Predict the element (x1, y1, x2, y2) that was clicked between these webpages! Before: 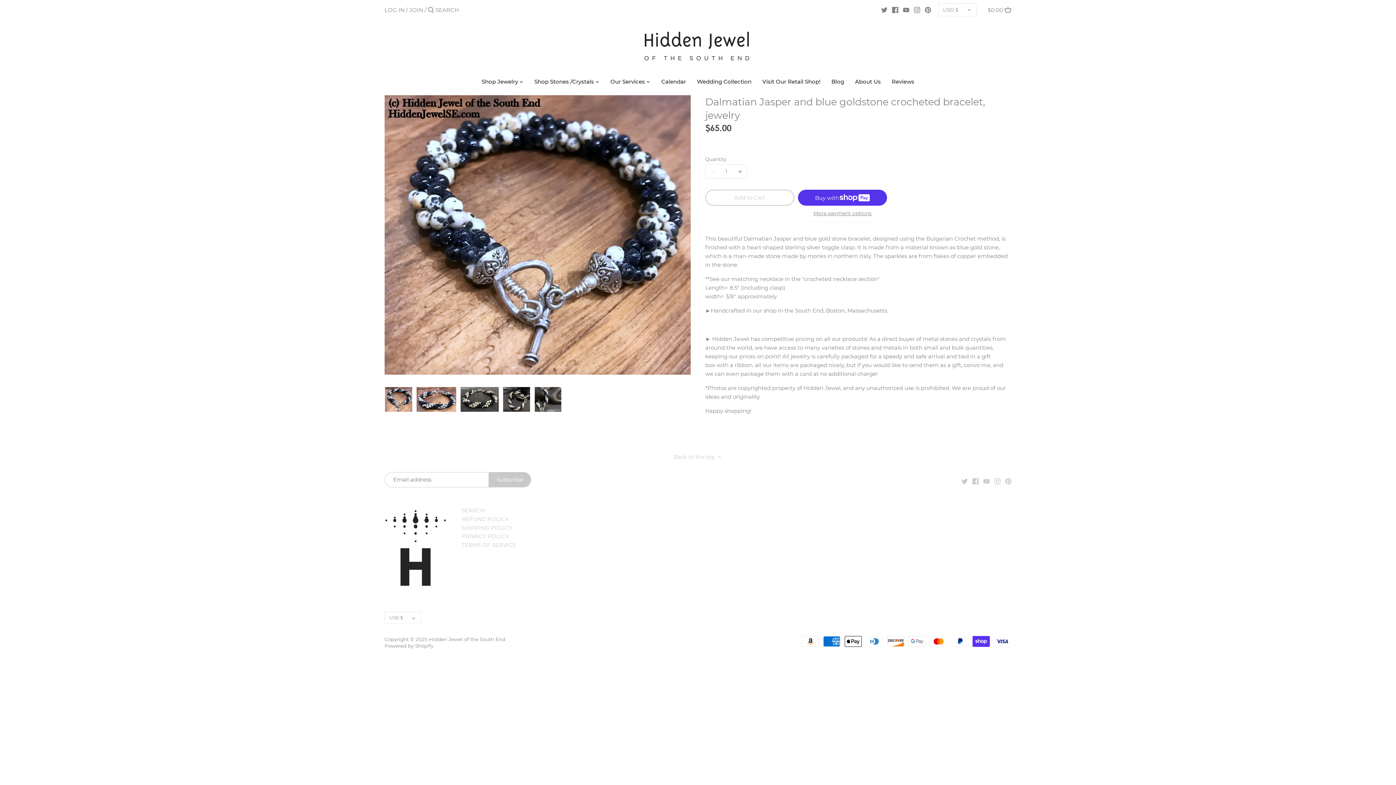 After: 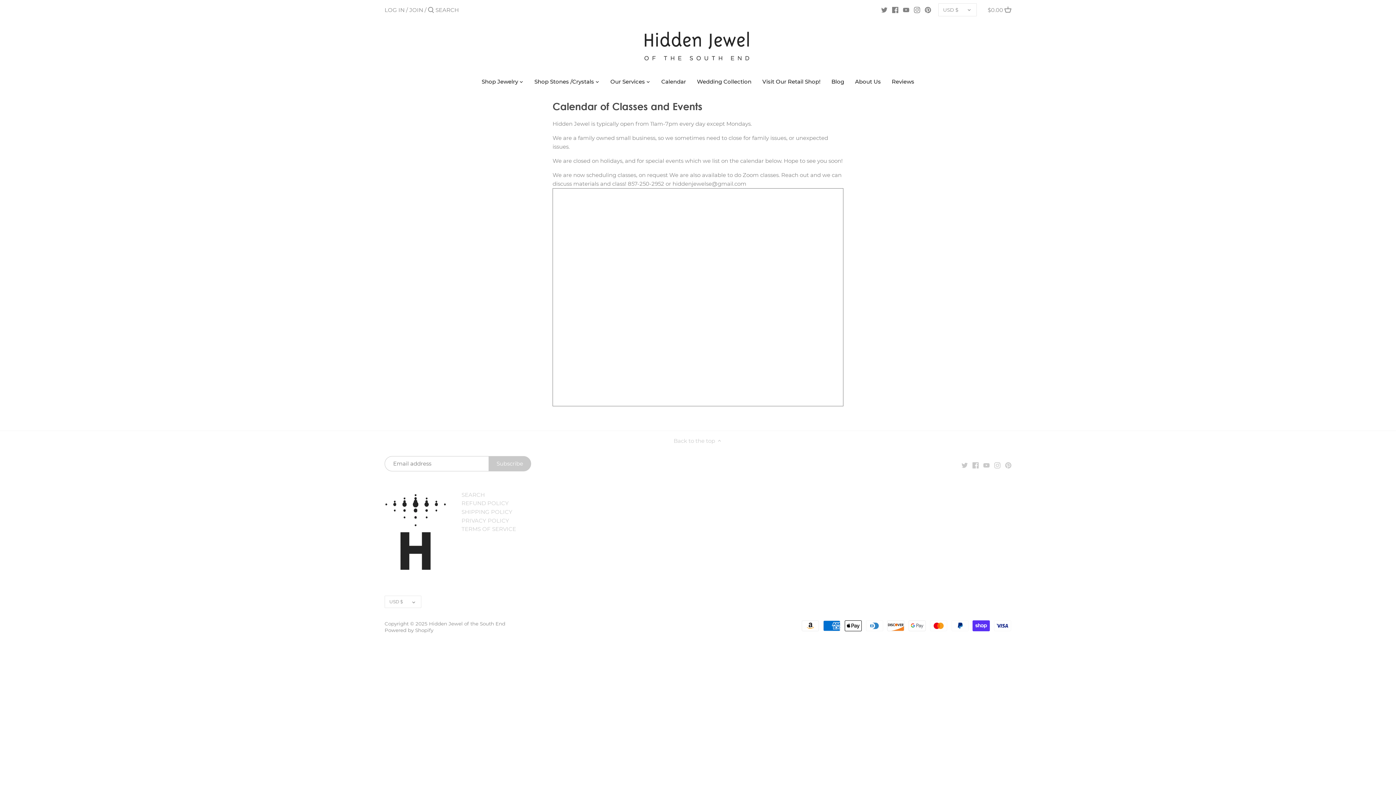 Action: label: Calendar bbox: (656, 76, 691, 89)